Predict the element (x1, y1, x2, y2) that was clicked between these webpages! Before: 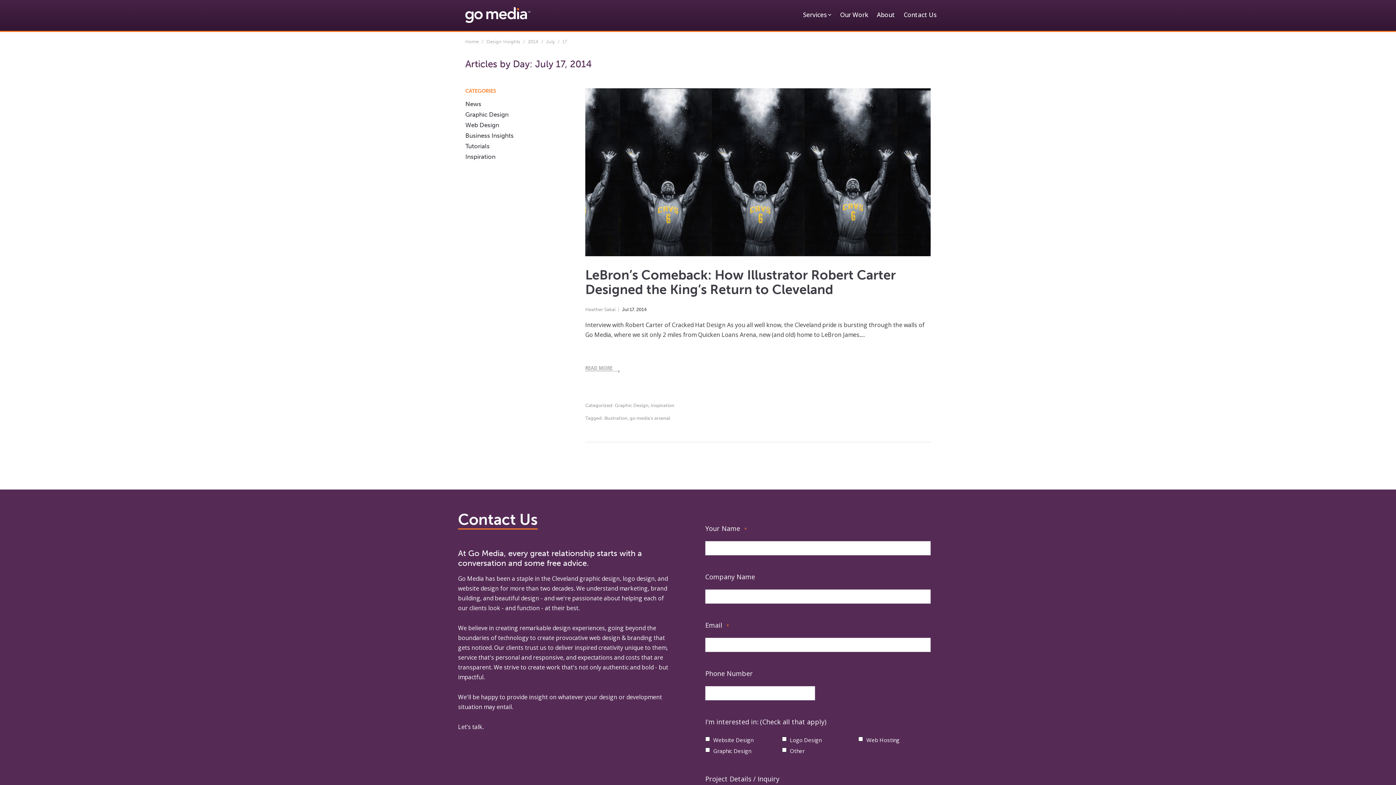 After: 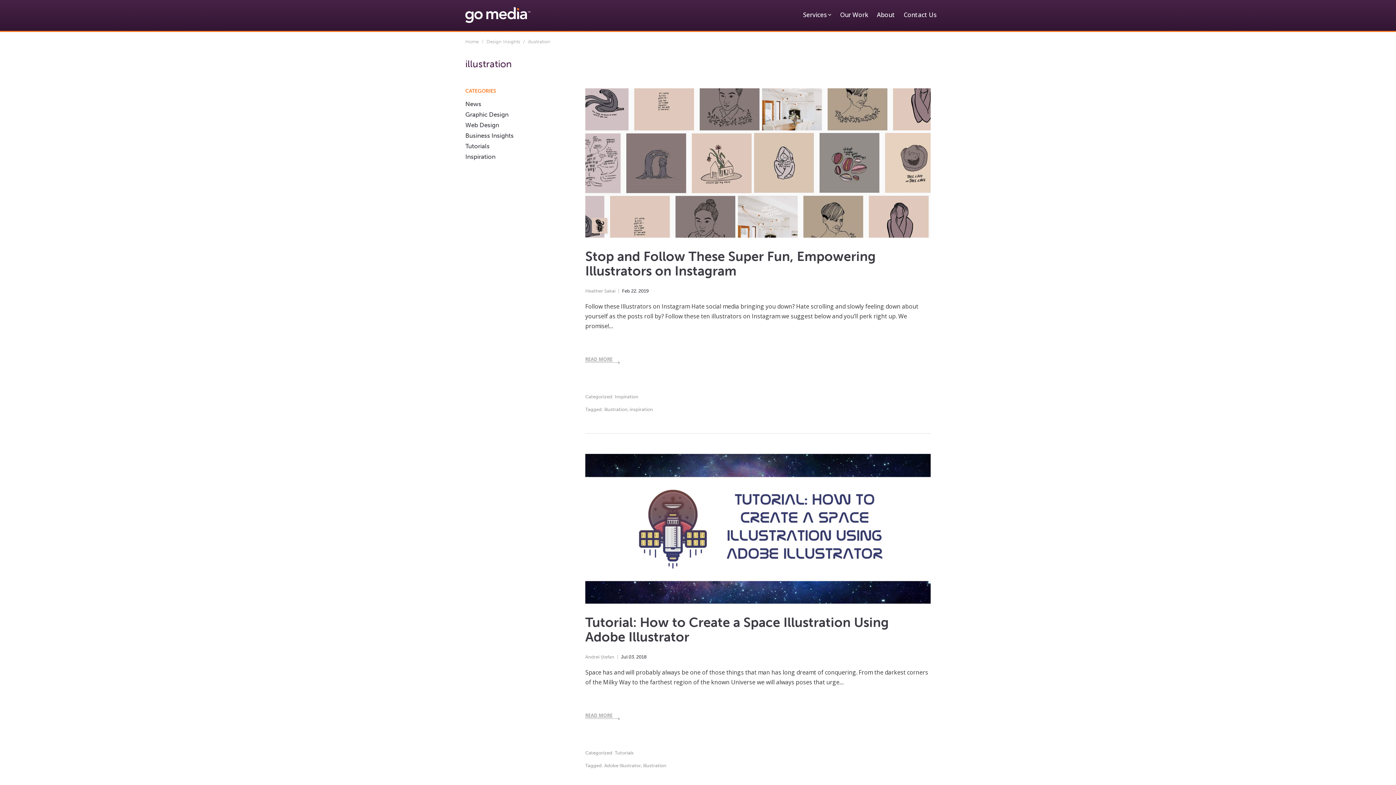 Action: label: illustration bbox: (604, 415, 627, 421)